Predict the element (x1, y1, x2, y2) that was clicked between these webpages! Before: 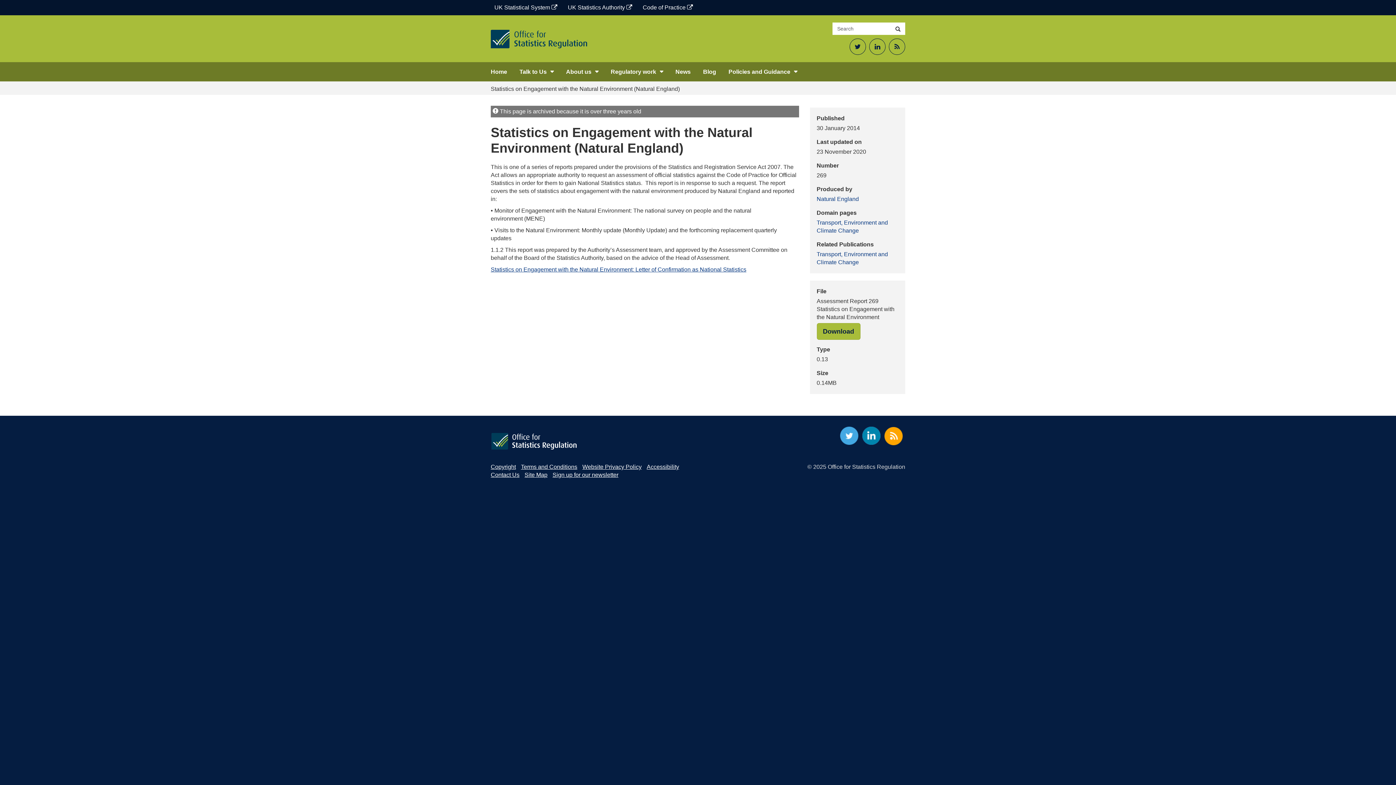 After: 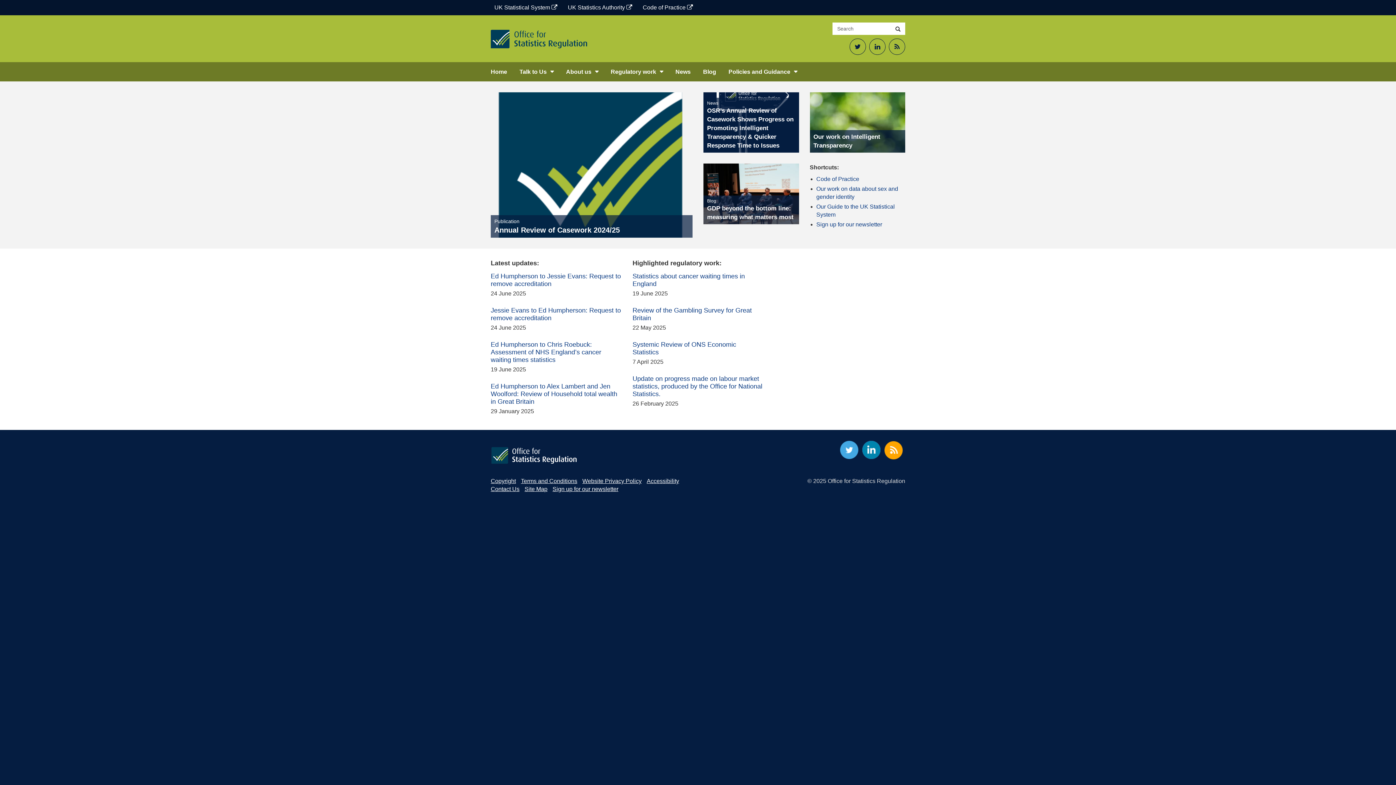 Action: label: Office for Statistics Regulation home page bbox: (490, 437, 584, 444)